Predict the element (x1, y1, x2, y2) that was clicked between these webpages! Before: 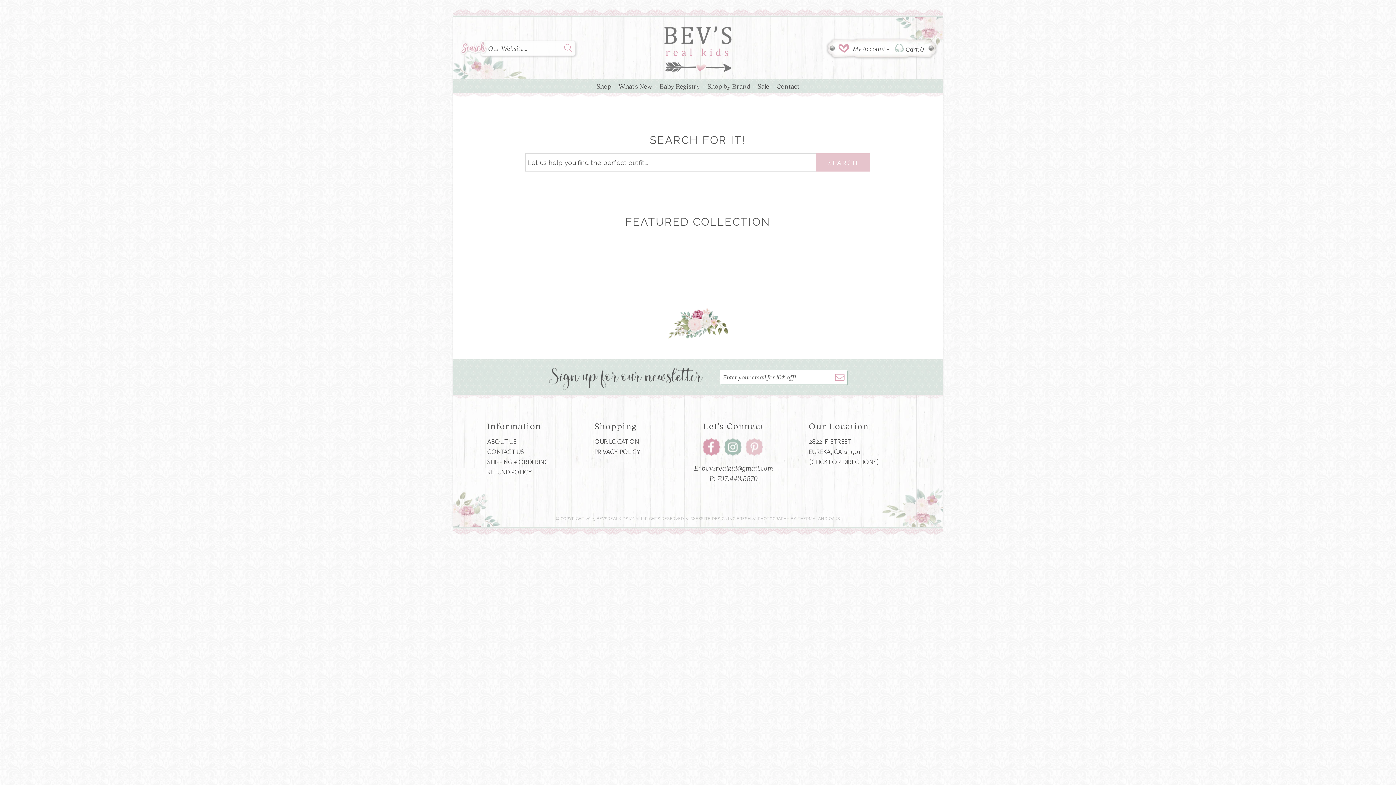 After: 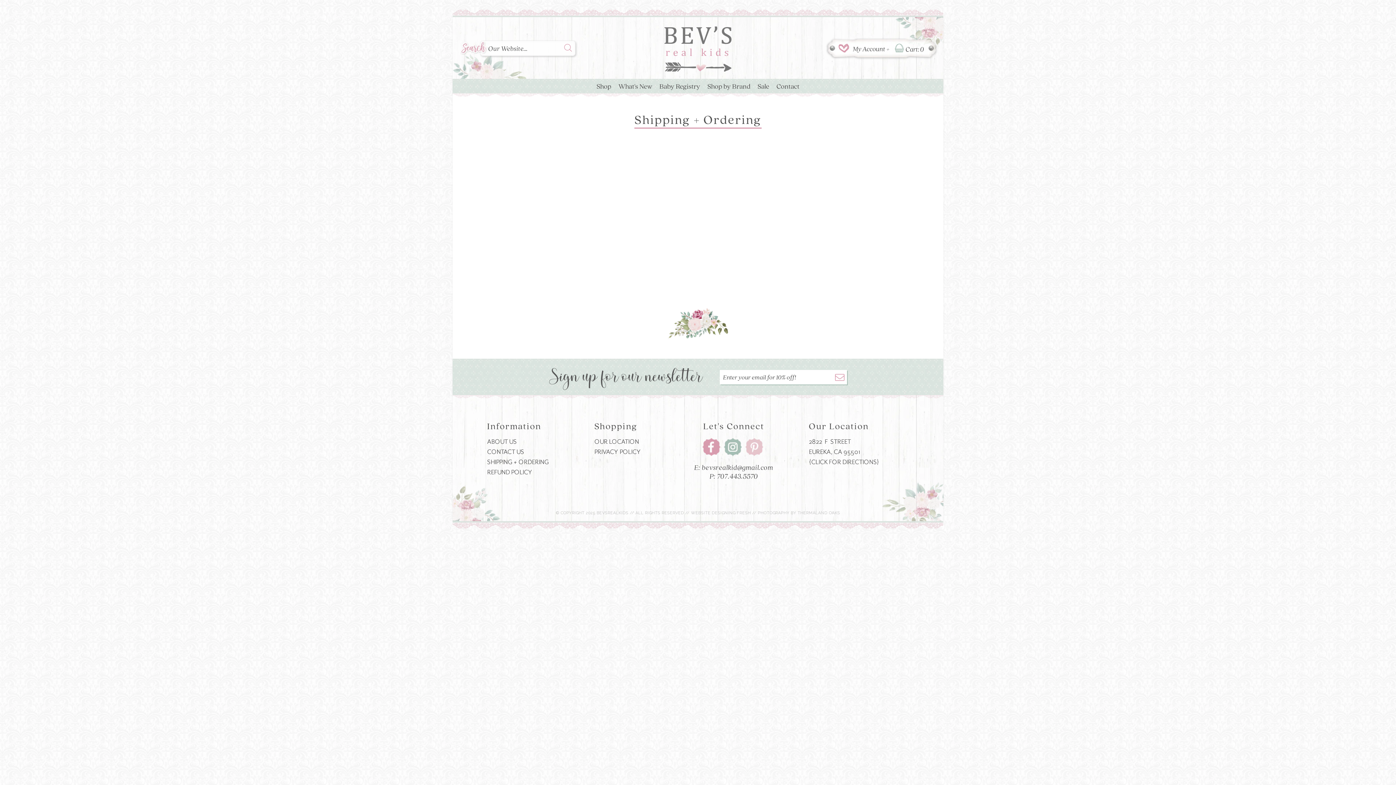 Action: bbox: (487, 457, 587, 467) label: SHIPPING + ORDERING